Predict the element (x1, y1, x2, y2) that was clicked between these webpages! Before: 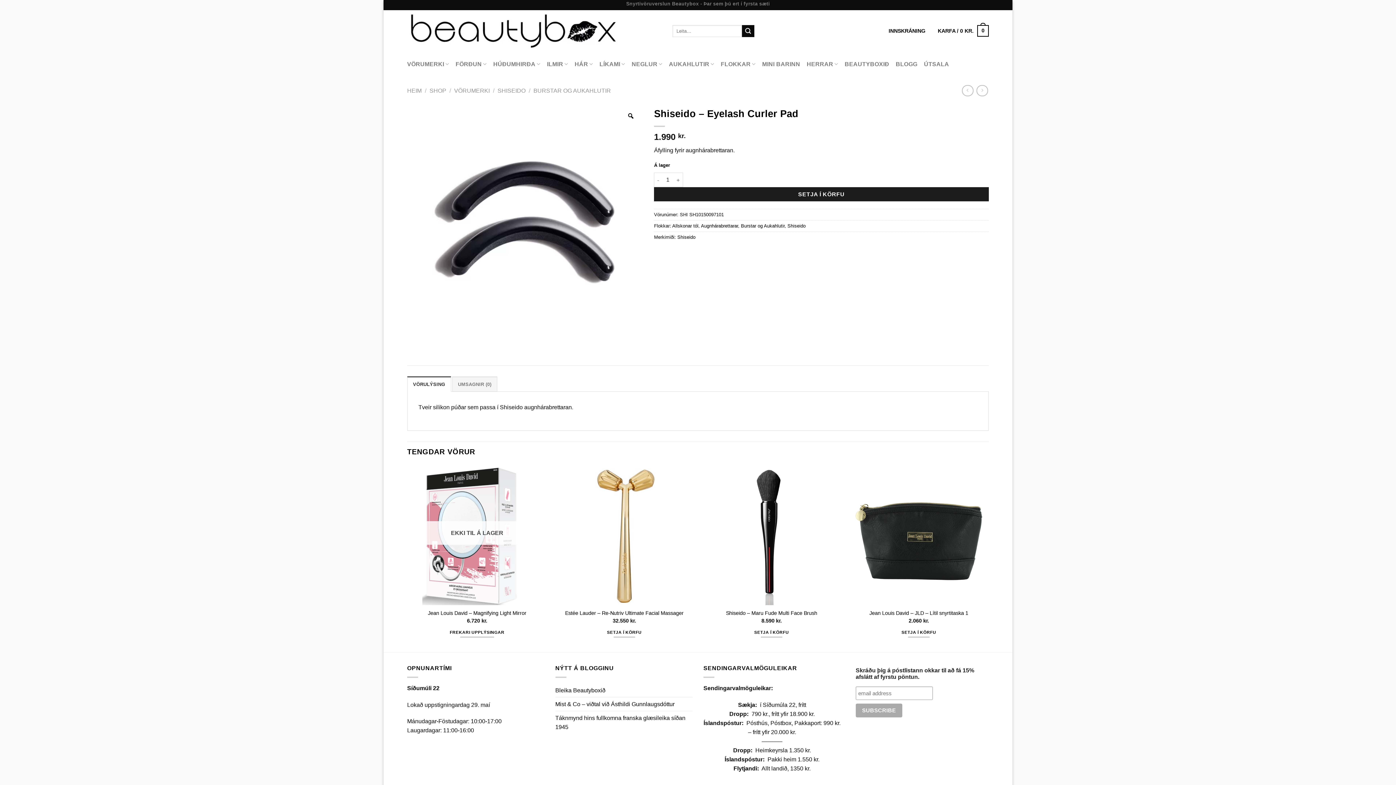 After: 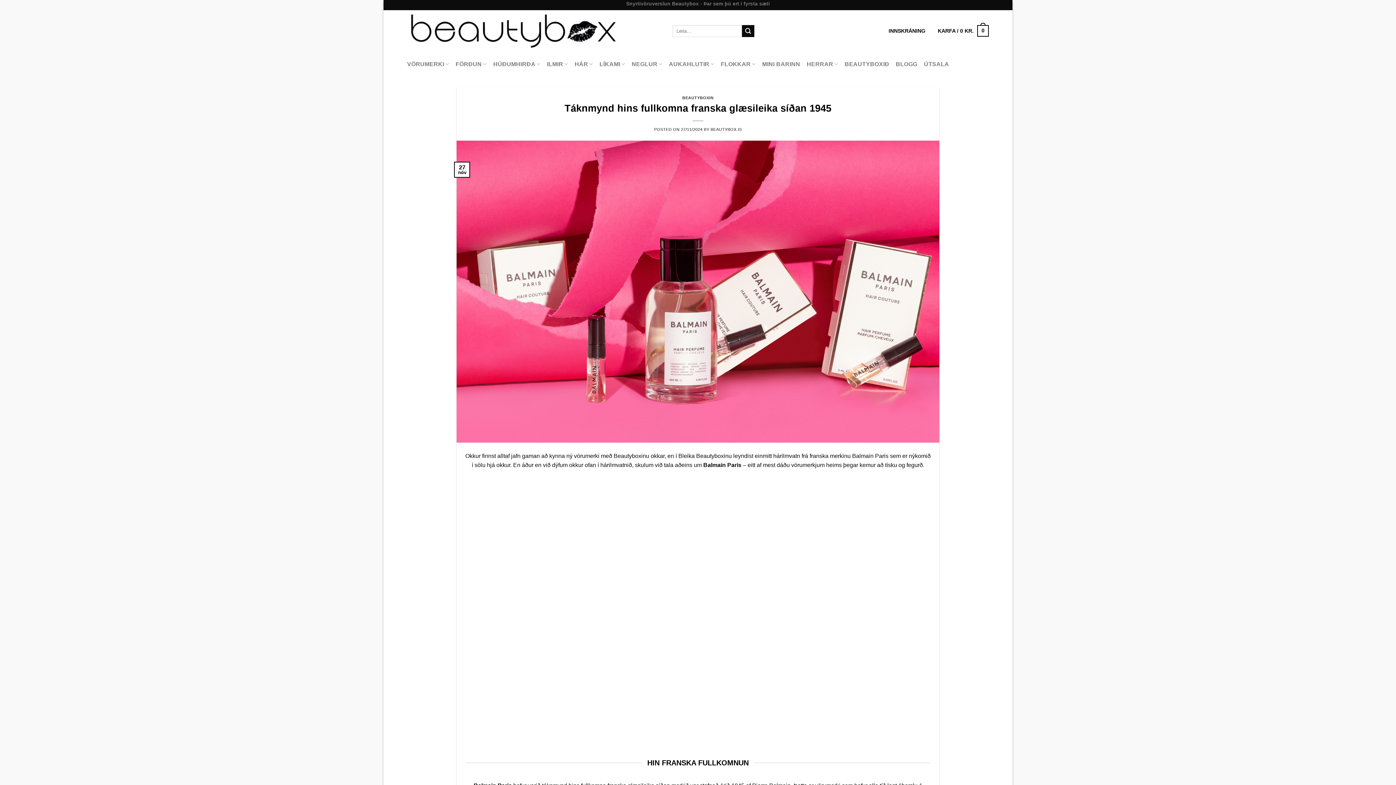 Action: bbox: (555, 711, 692, 734) label: Táknmynd hins fullkomna franska glæsileika síðan 1945